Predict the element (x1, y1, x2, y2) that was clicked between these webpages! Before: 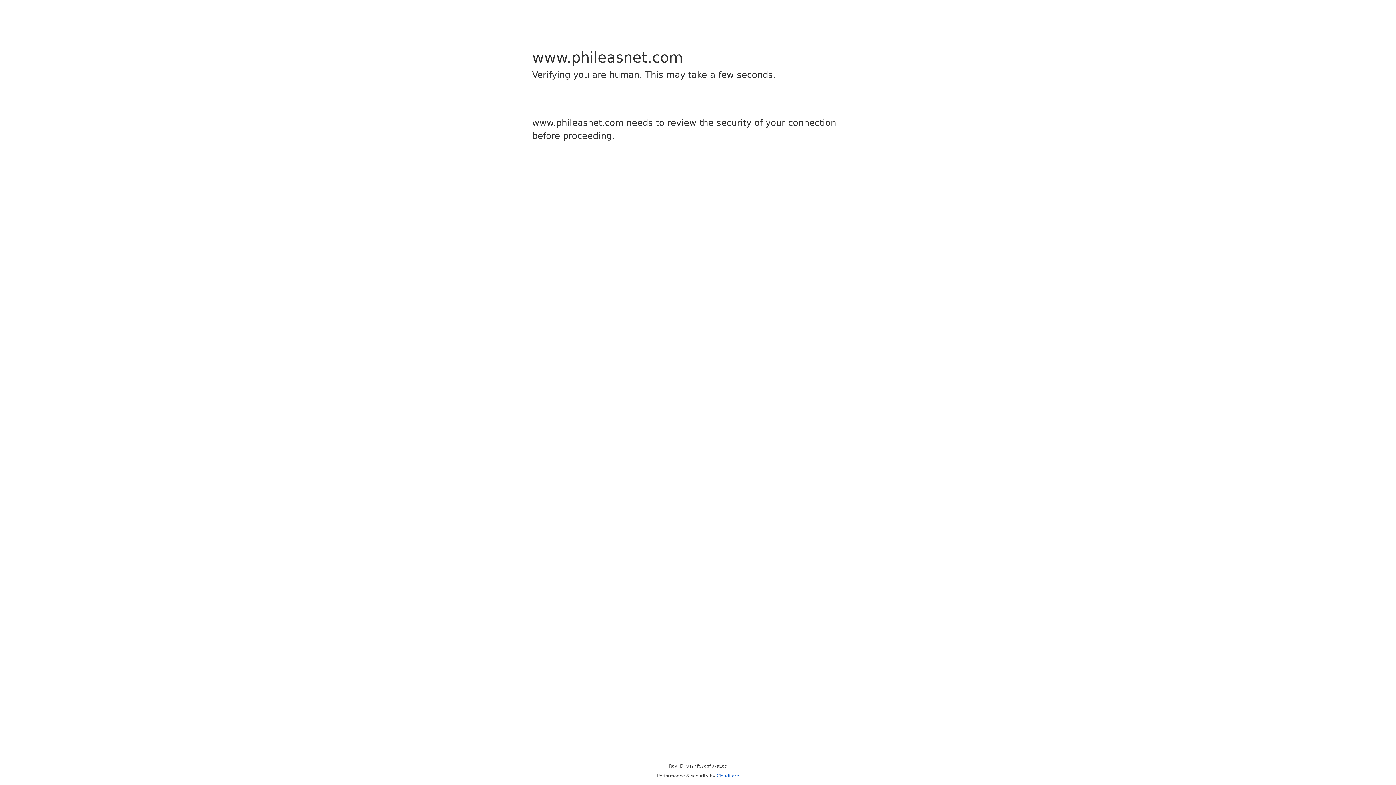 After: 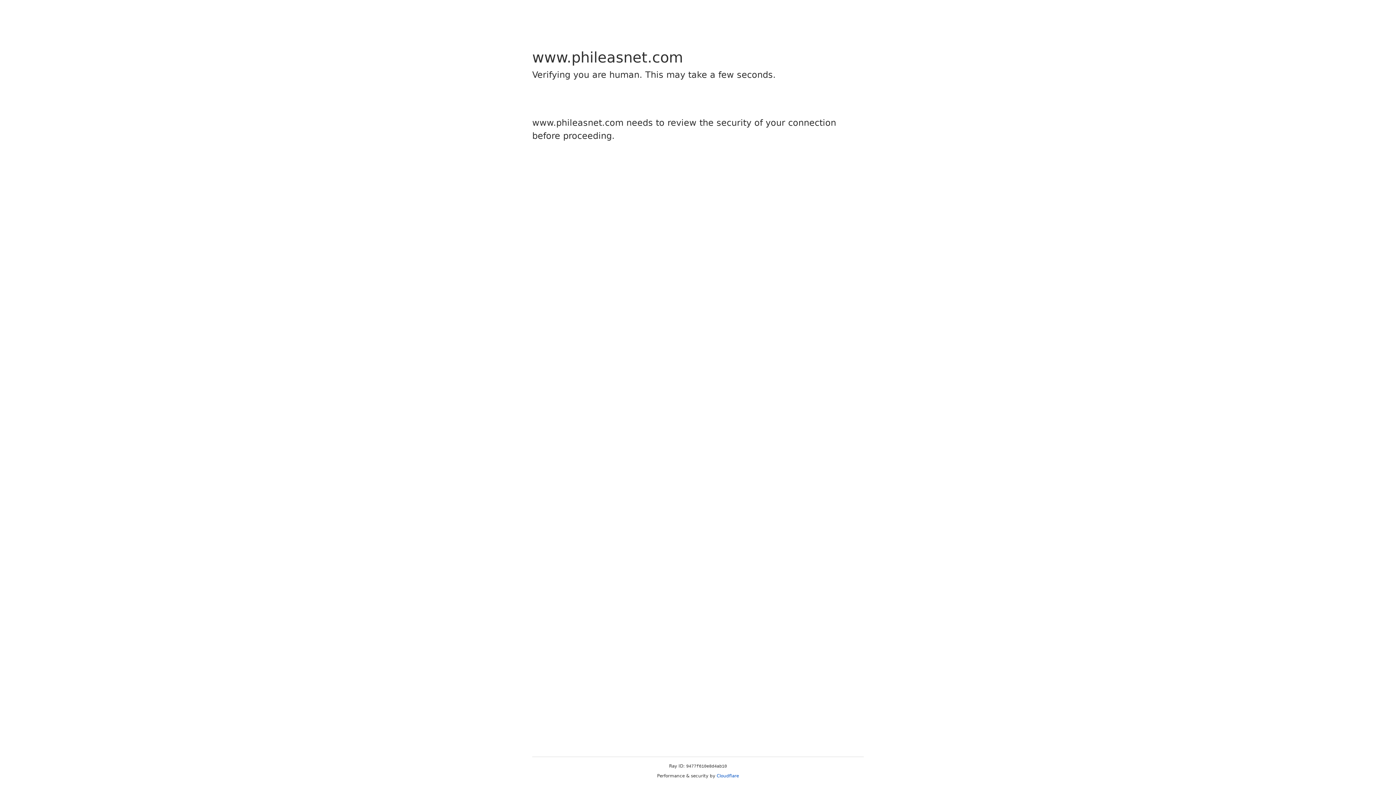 Action: bbox: (716, 773, 739, 778) label: Cloudflare